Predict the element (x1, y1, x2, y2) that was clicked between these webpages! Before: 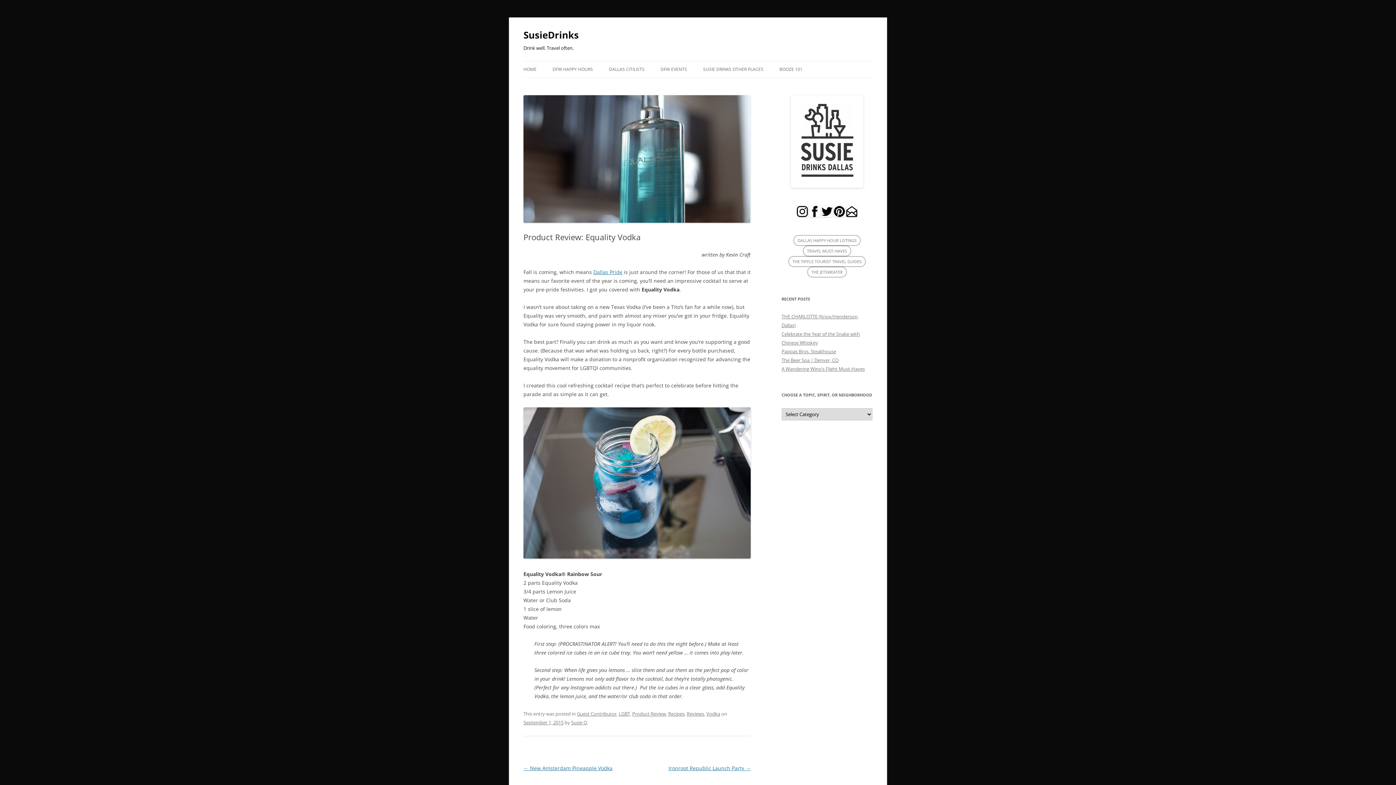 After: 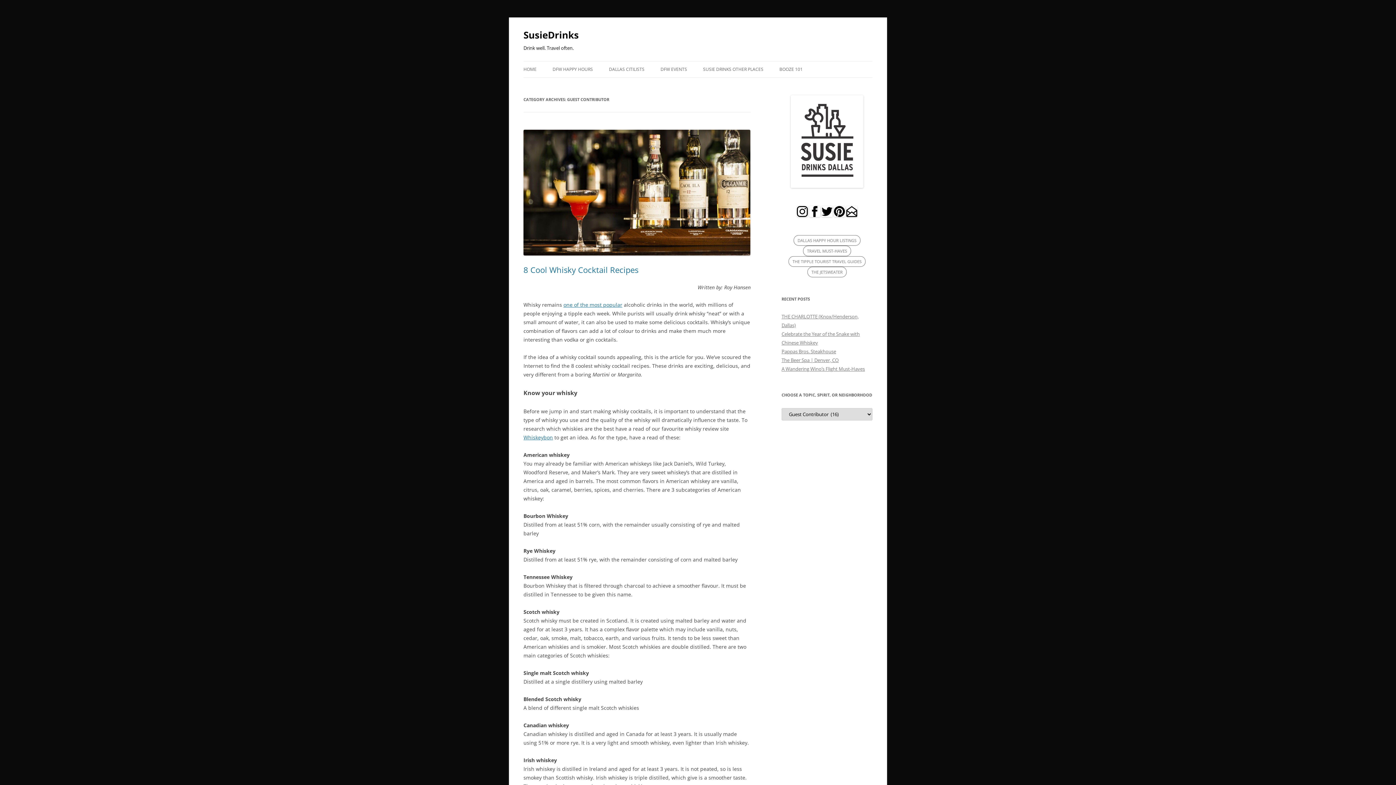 Action: label: Guest Contributor bbox: (577, 710, 616, 717)